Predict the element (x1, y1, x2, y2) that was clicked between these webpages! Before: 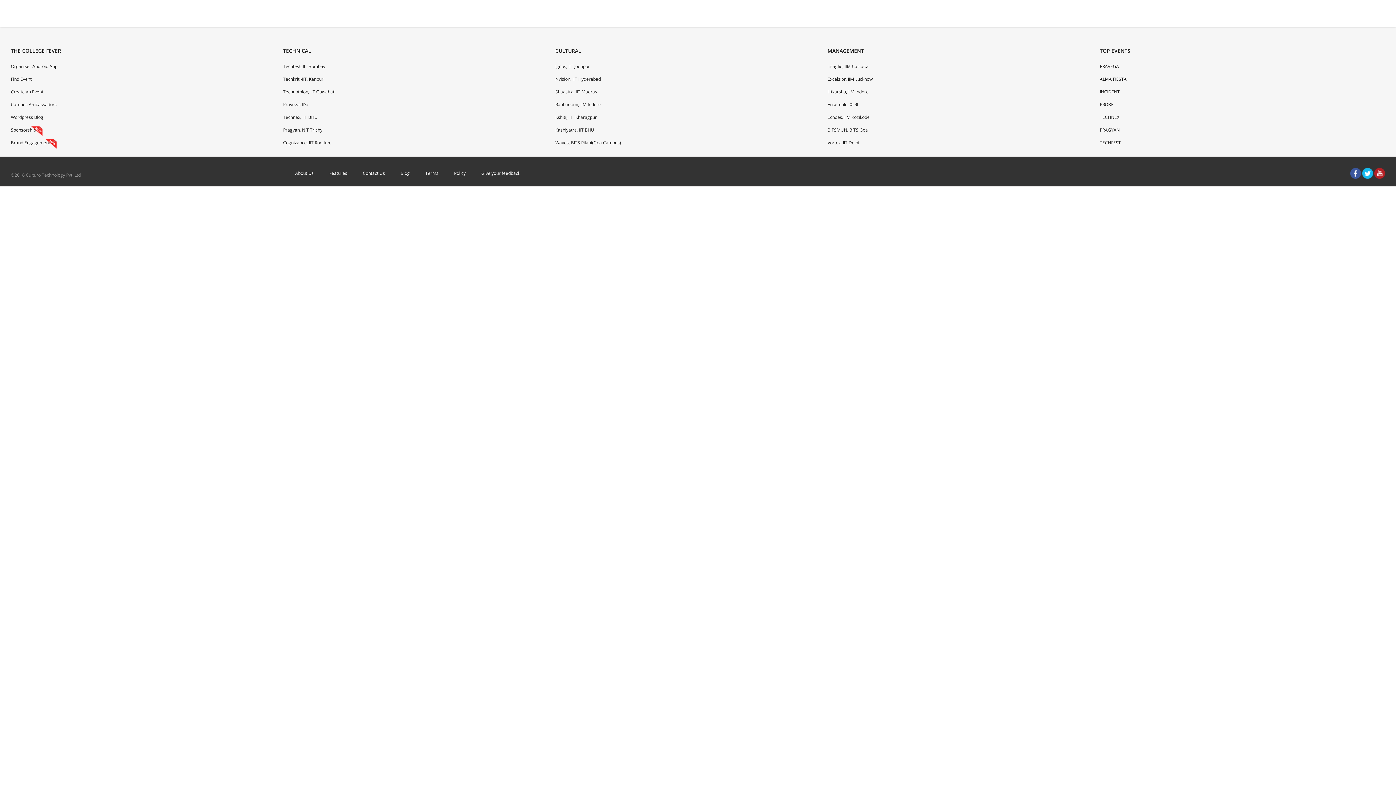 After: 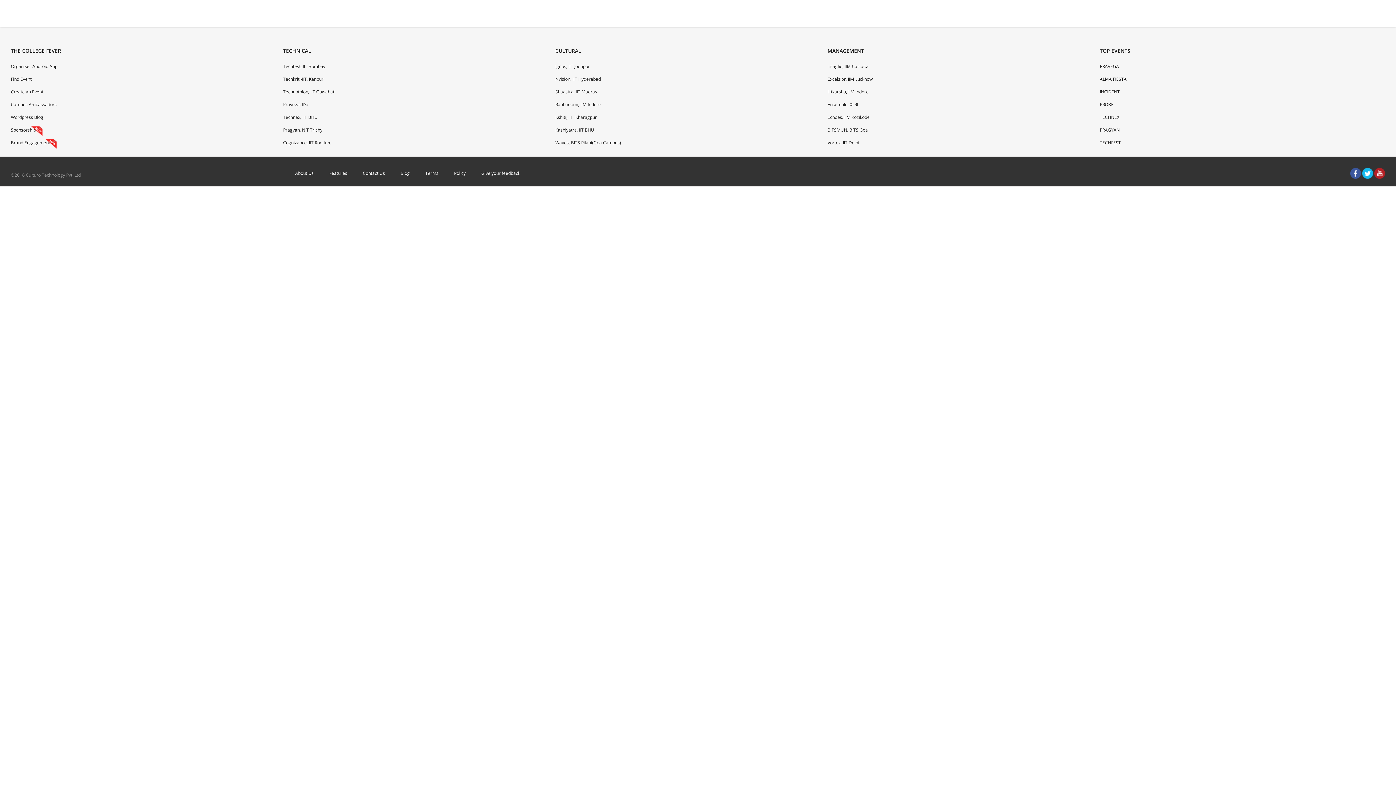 Action: label: Kashiyatra, IIT BHU bbox: (555, 126, 594, 133)